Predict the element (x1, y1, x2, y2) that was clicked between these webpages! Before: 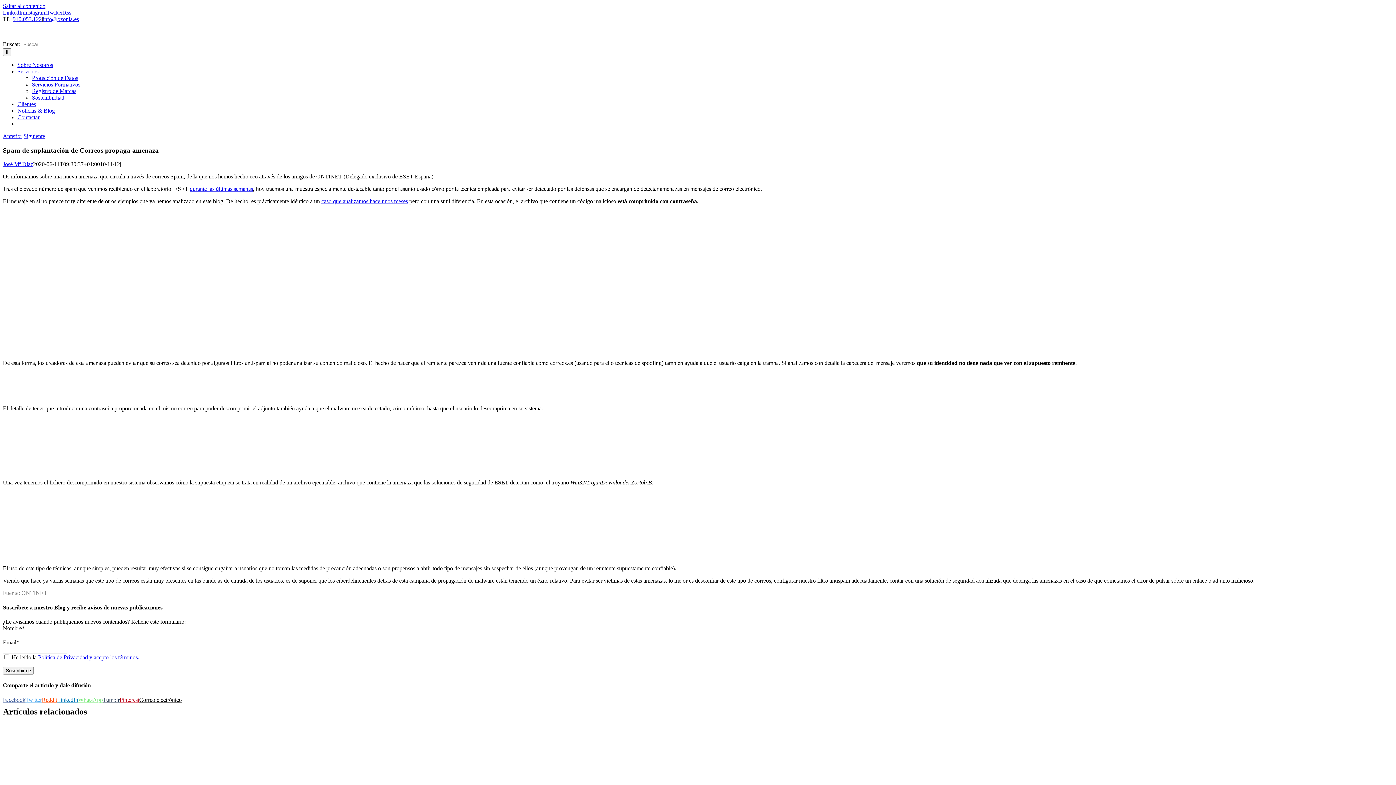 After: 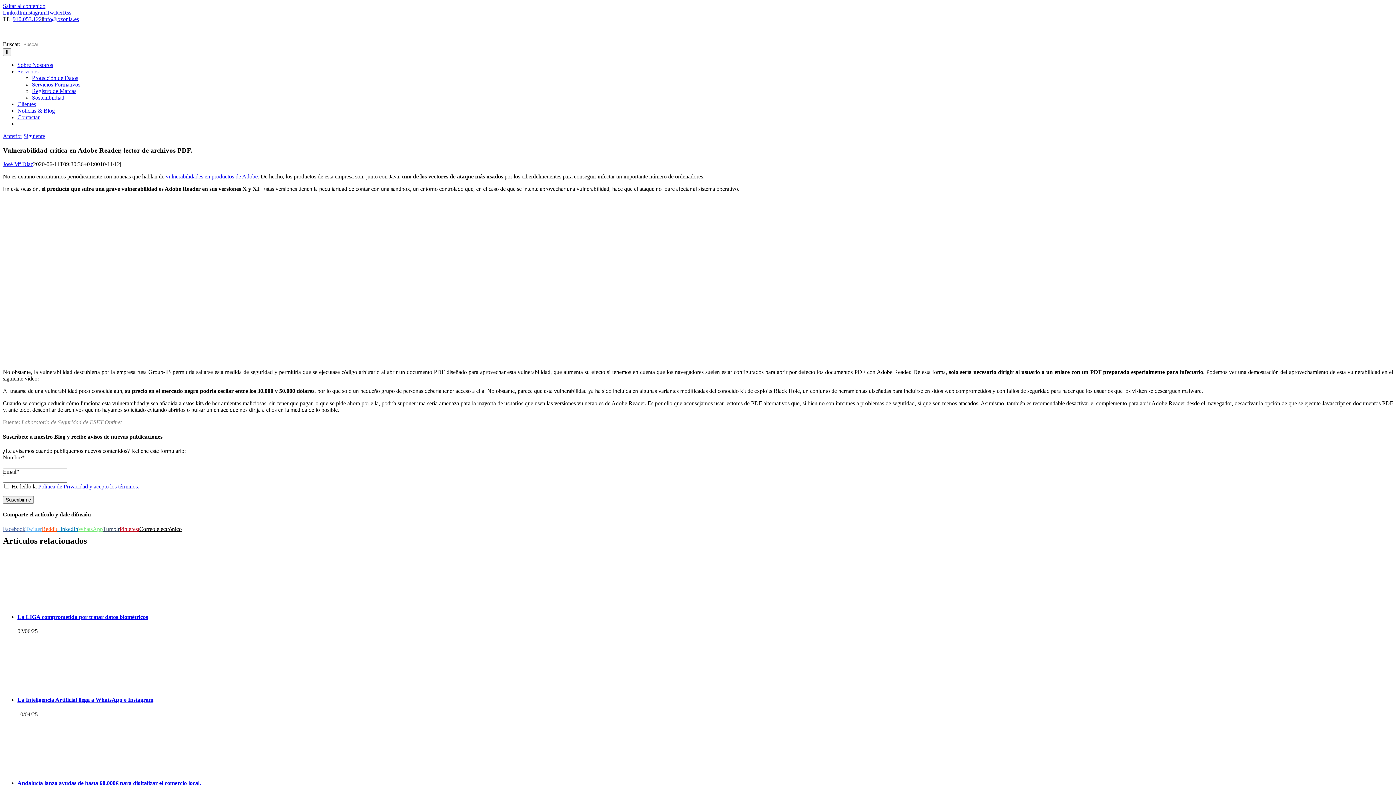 Action: label: Siguiente bbox: (23, 133, 45, 139)